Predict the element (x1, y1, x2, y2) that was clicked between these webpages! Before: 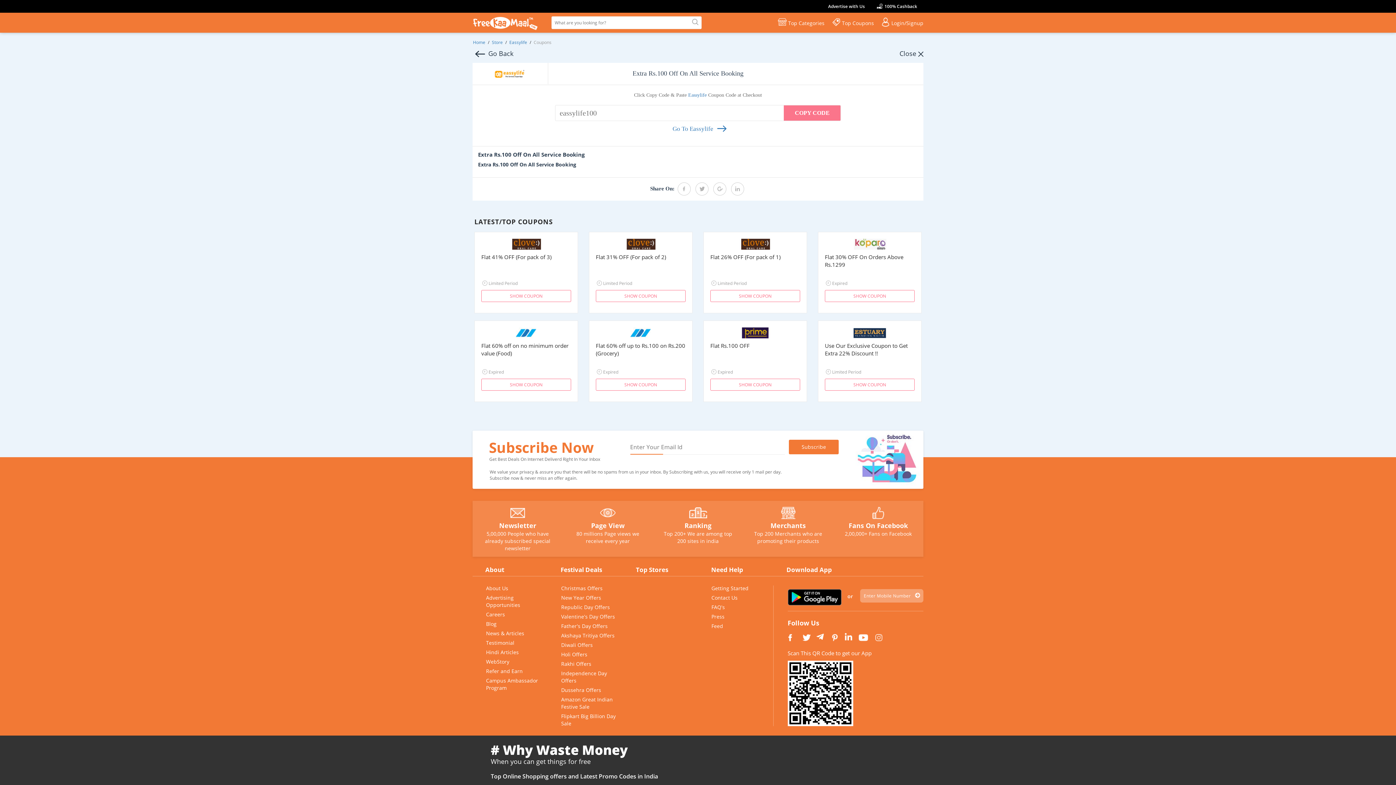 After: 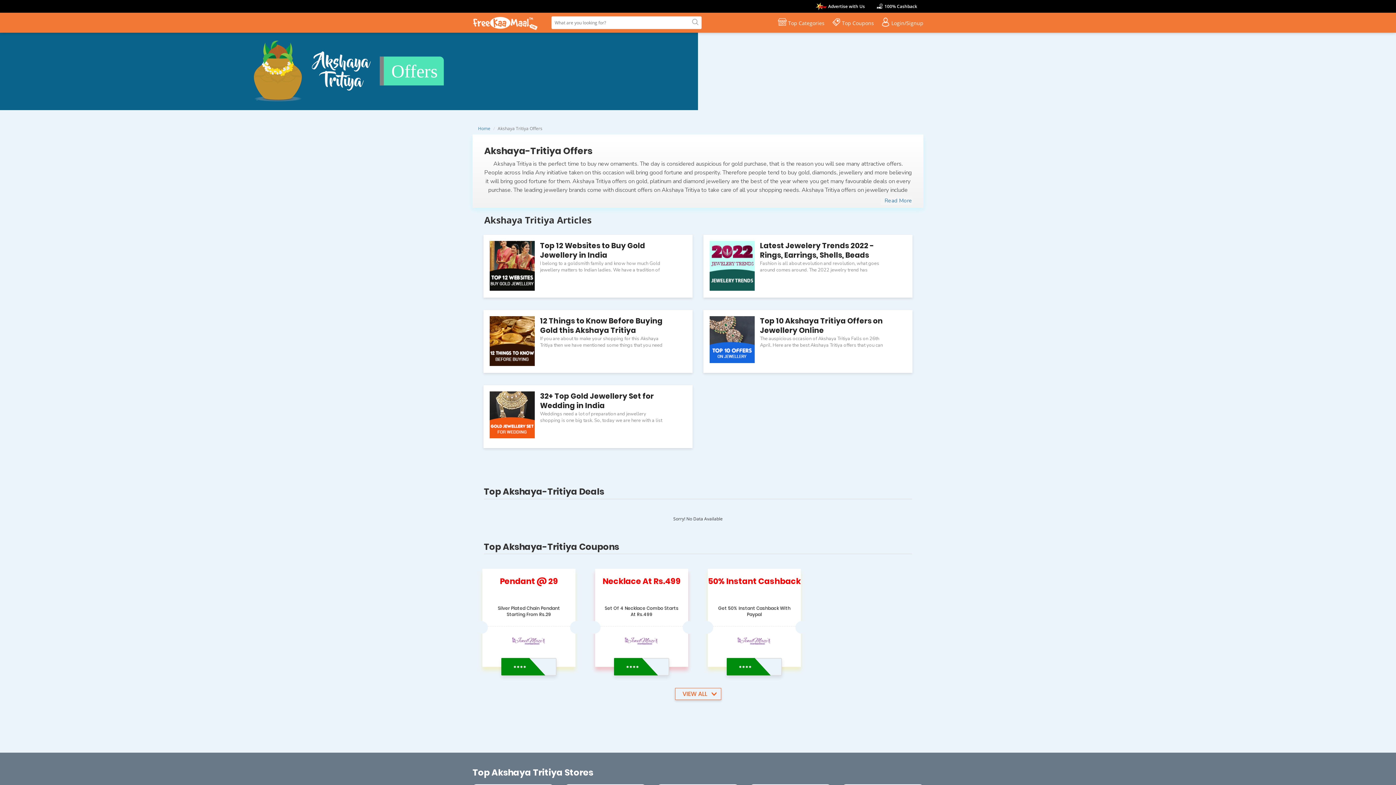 Action: label: Akshaya Tritiya Offers bbox: (561, 631, 617, 640)